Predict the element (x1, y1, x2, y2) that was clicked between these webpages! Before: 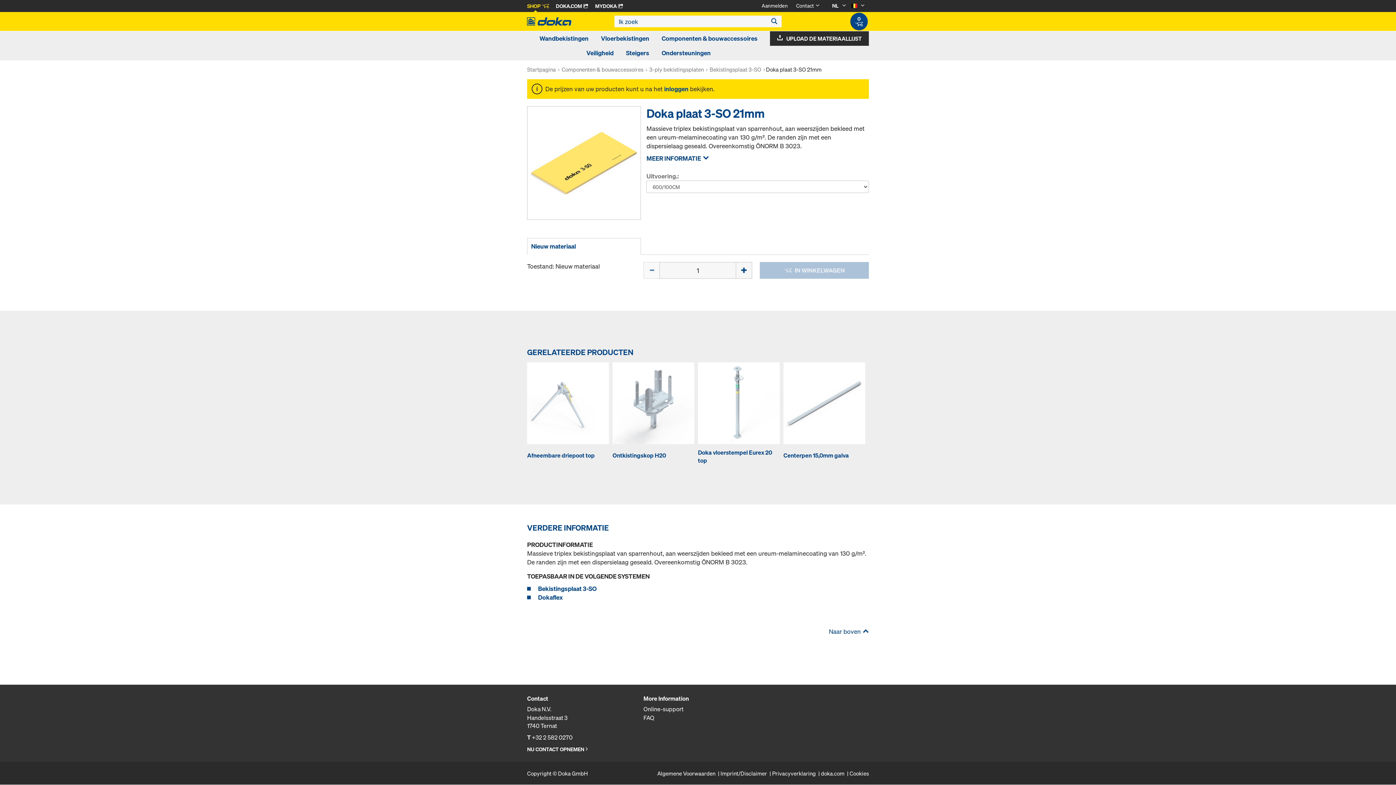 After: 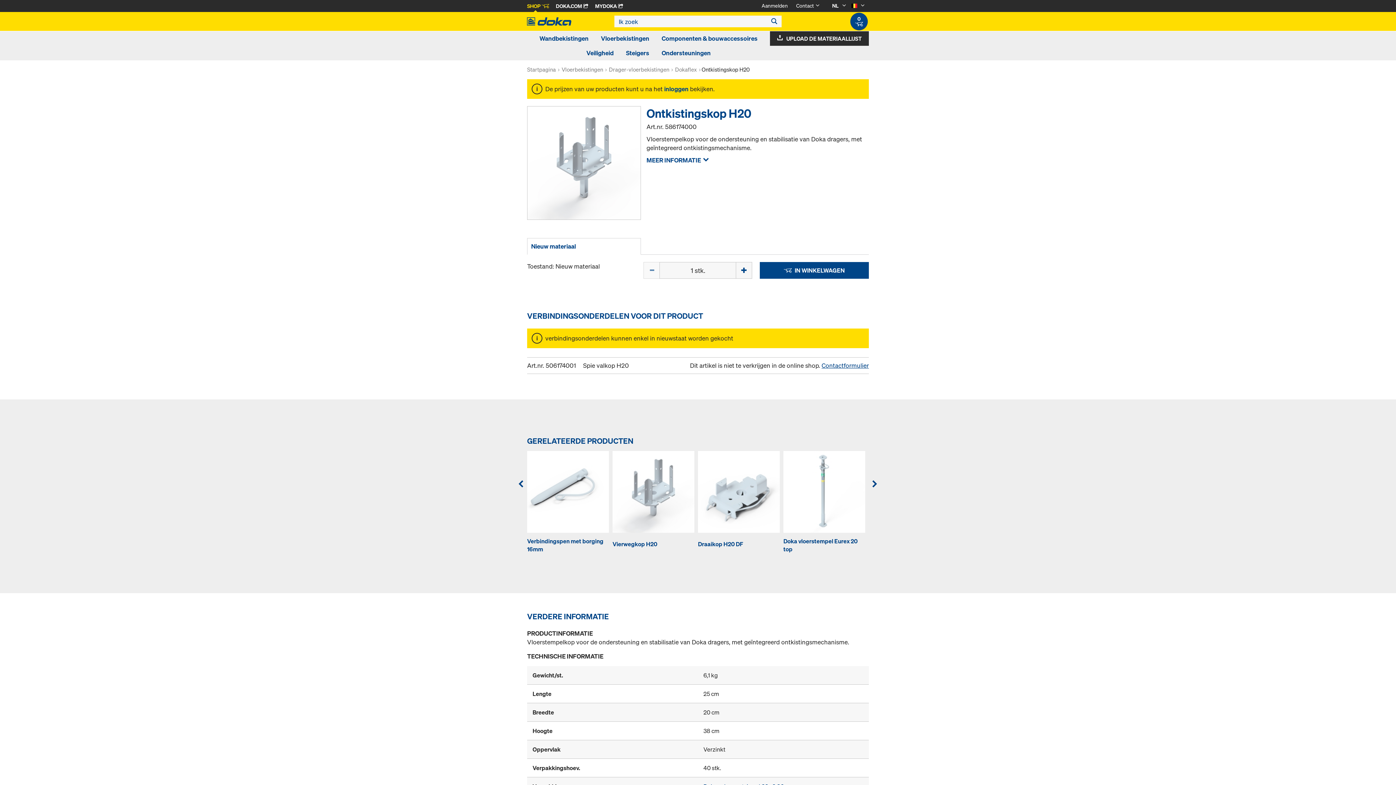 Action: label: Ontkistingskop H20 bbox: (612, 362, 694, 468)